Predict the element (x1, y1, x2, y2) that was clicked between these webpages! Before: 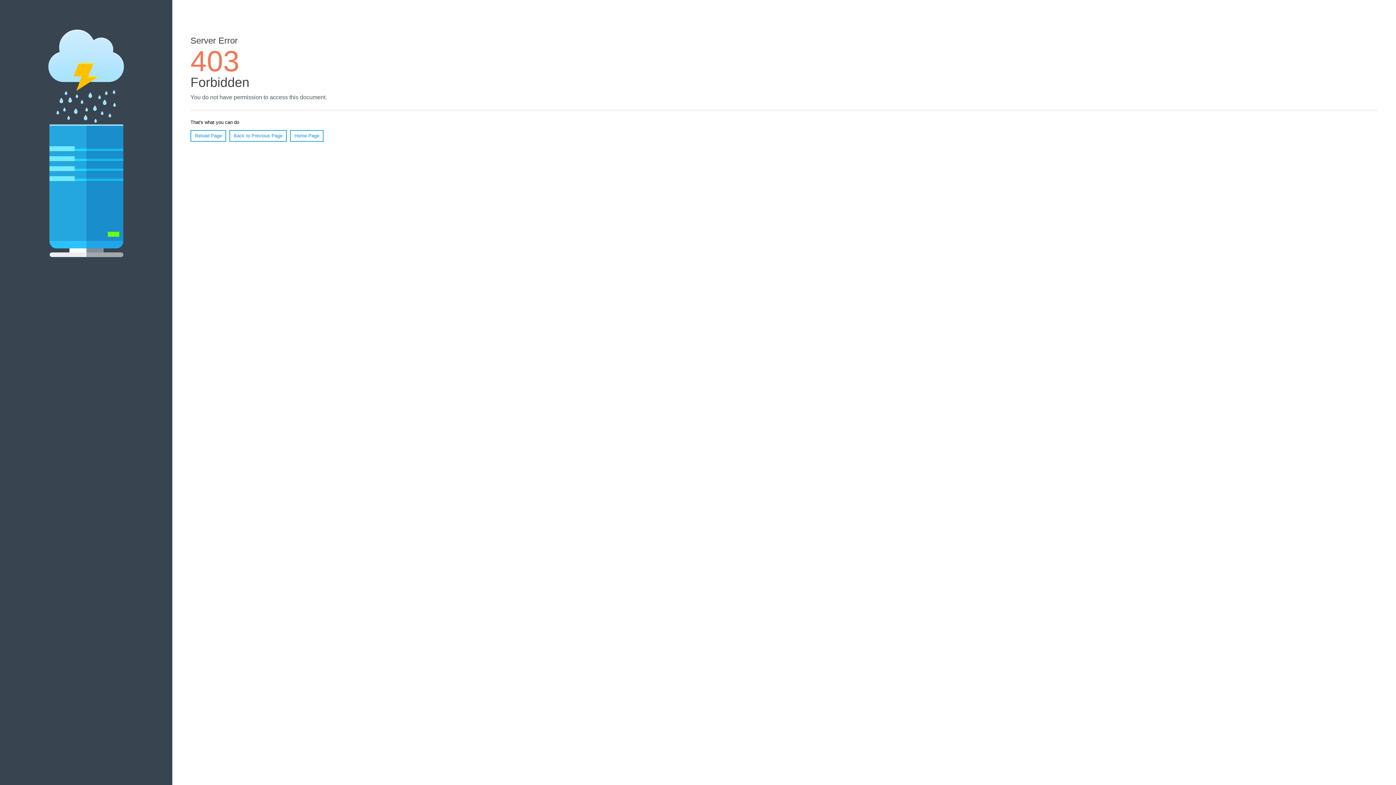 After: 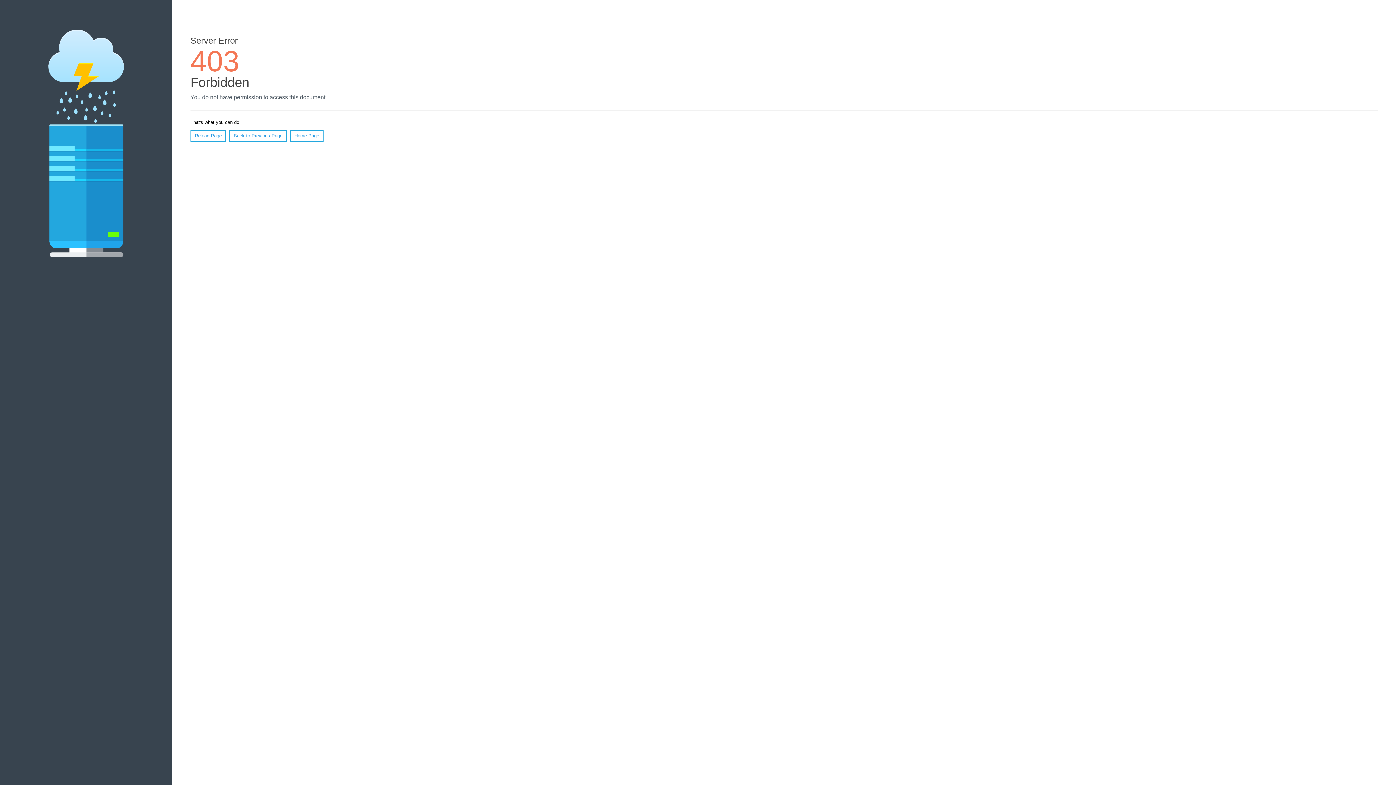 Action: bbox: (290, 130, 323, 141) label: Home Page